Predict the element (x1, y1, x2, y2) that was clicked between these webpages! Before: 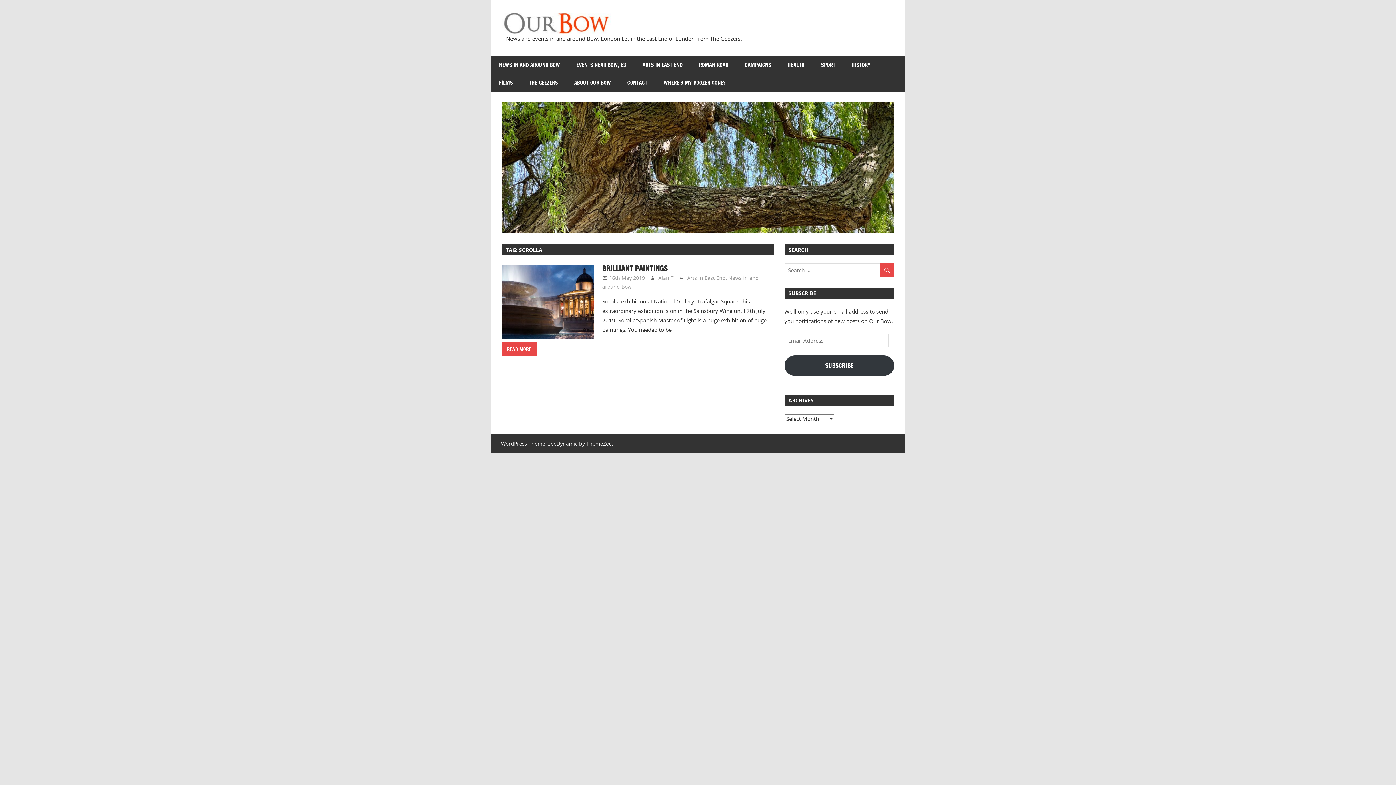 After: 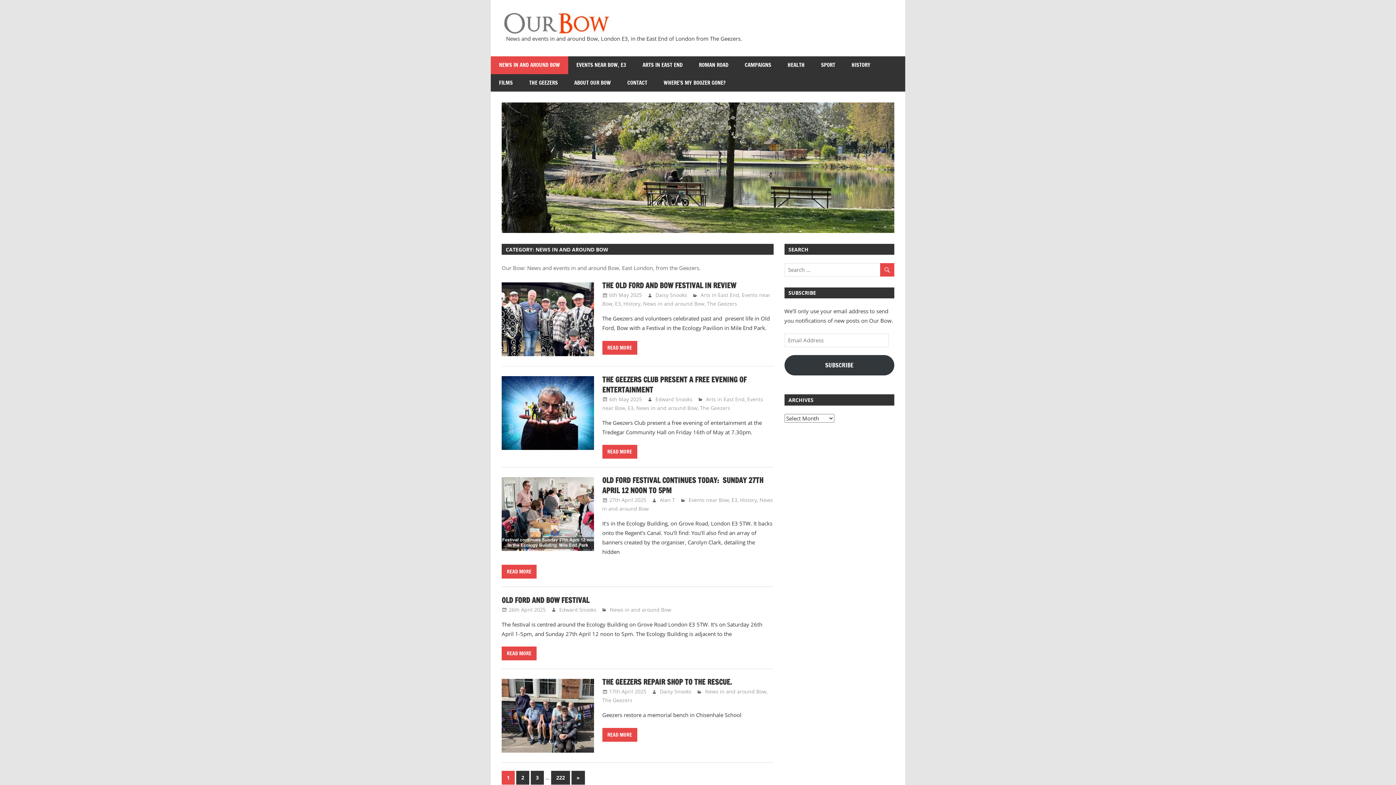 Action: label: NEWS IN AND AROUND BOW bbox: (490, 56, 568, 74)